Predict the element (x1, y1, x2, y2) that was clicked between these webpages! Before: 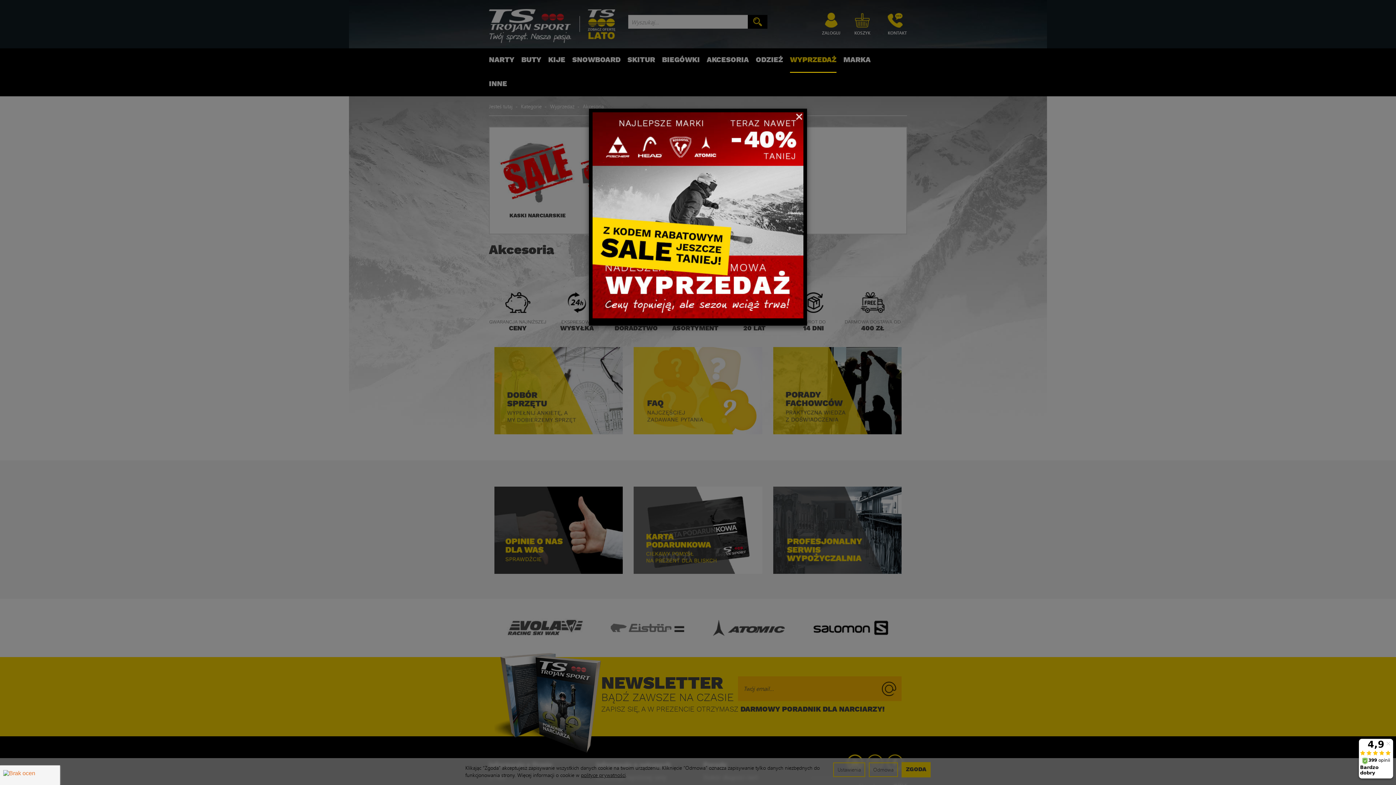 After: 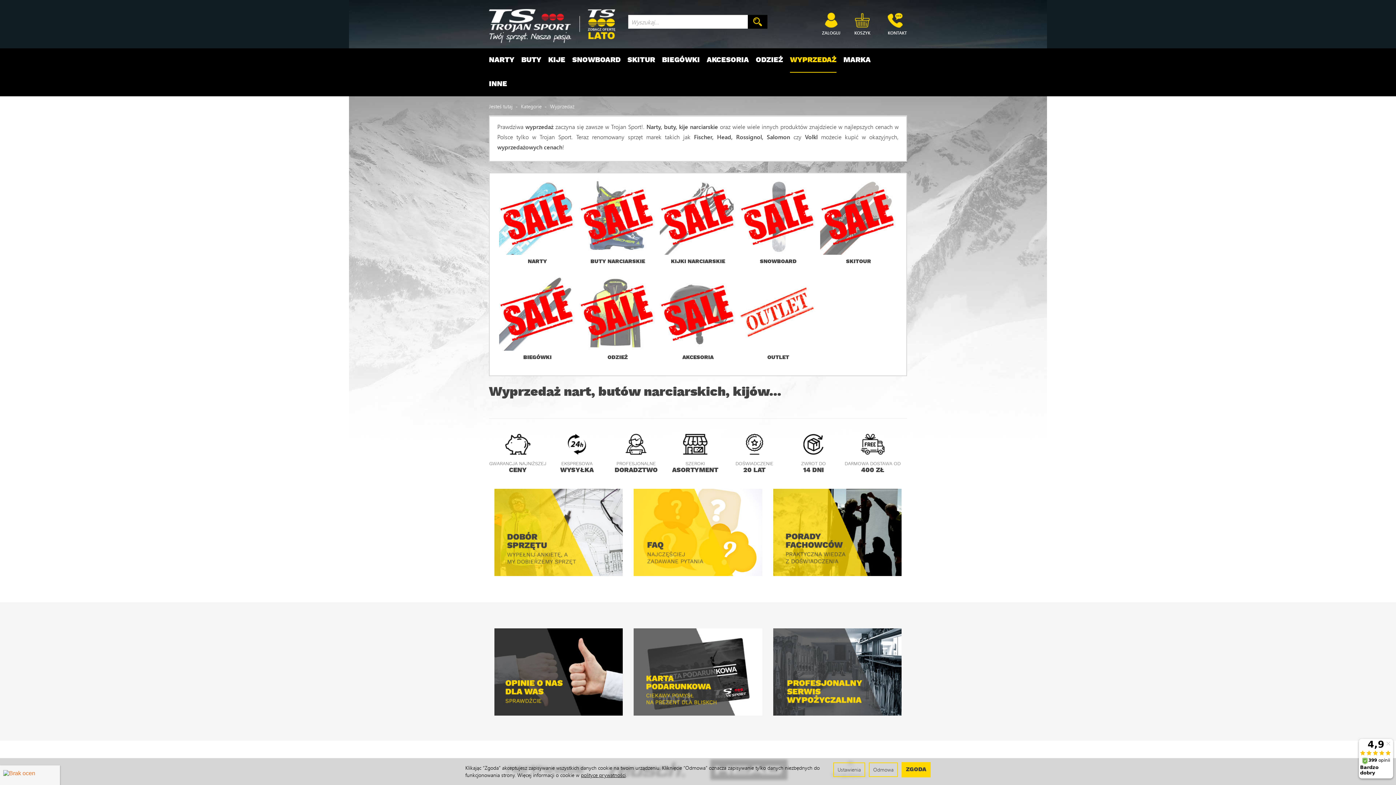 Action: bbox: (592, 112, 803, 318)